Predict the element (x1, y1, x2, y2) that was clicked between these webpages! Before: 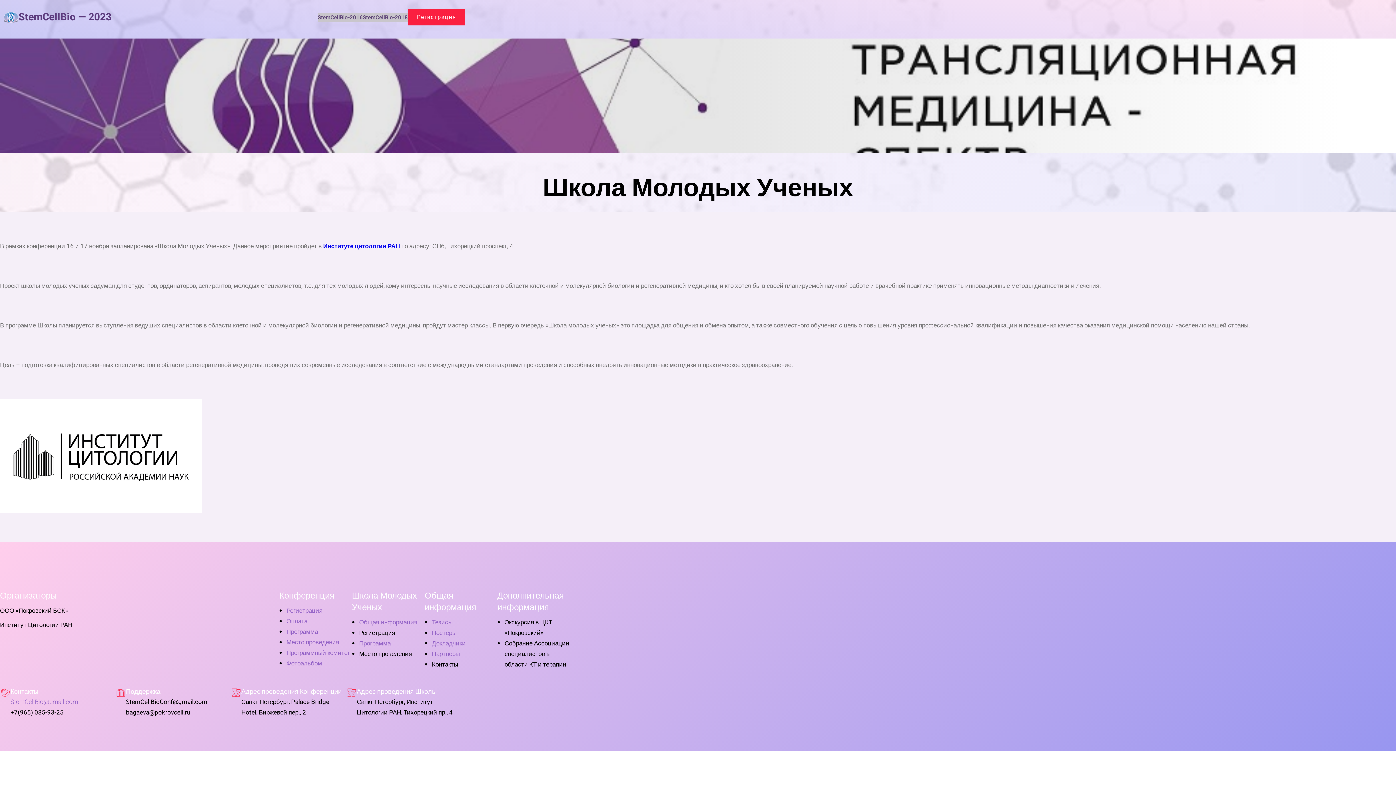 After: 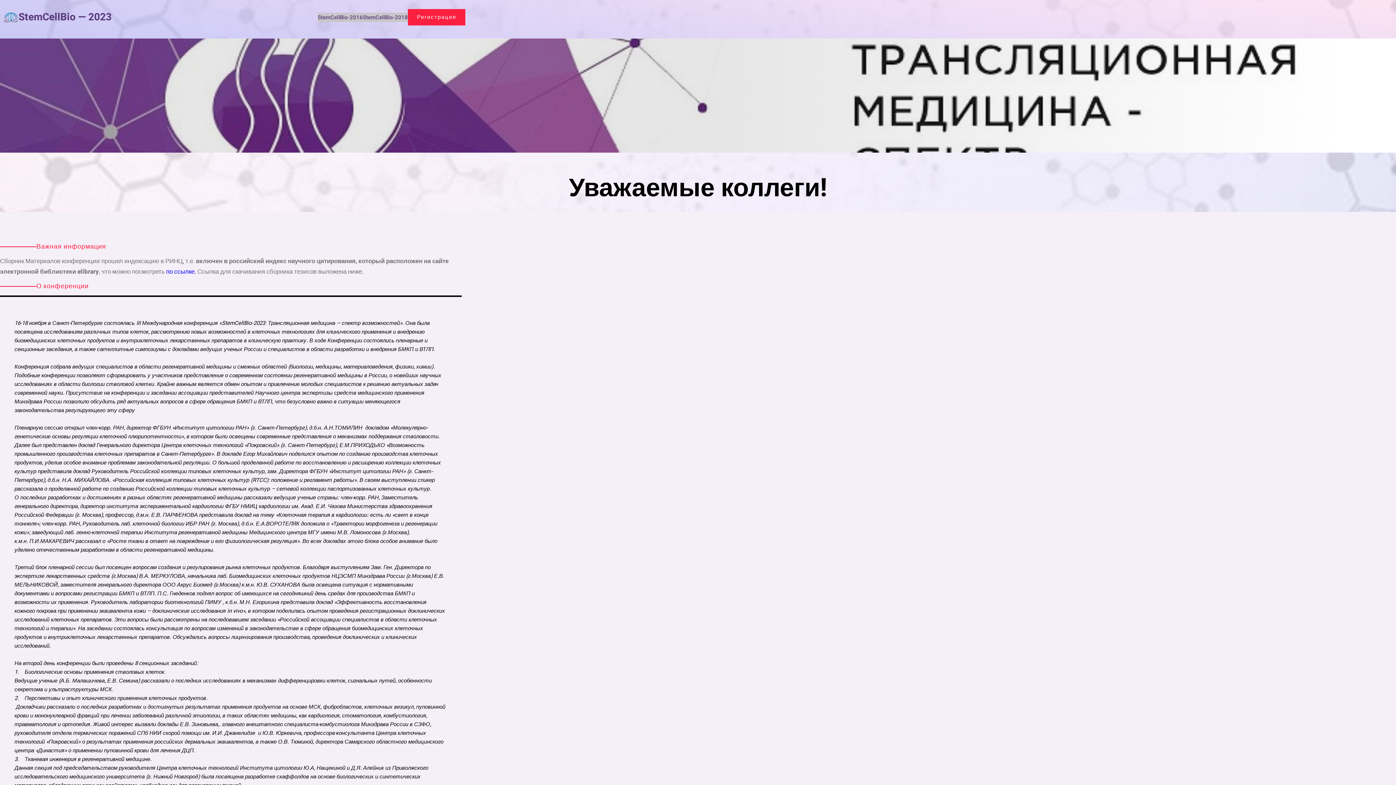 Action: bbox: (3, 12, 18, 22)